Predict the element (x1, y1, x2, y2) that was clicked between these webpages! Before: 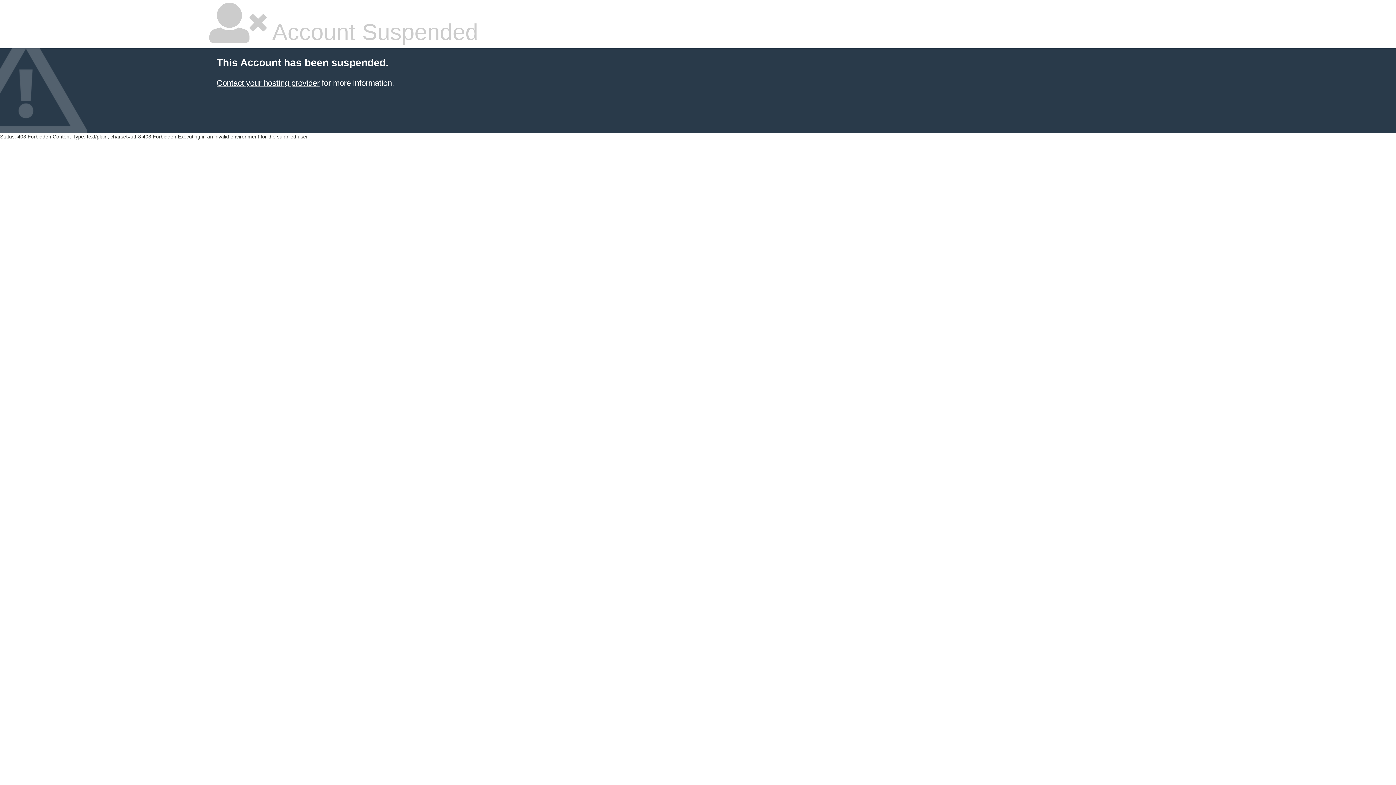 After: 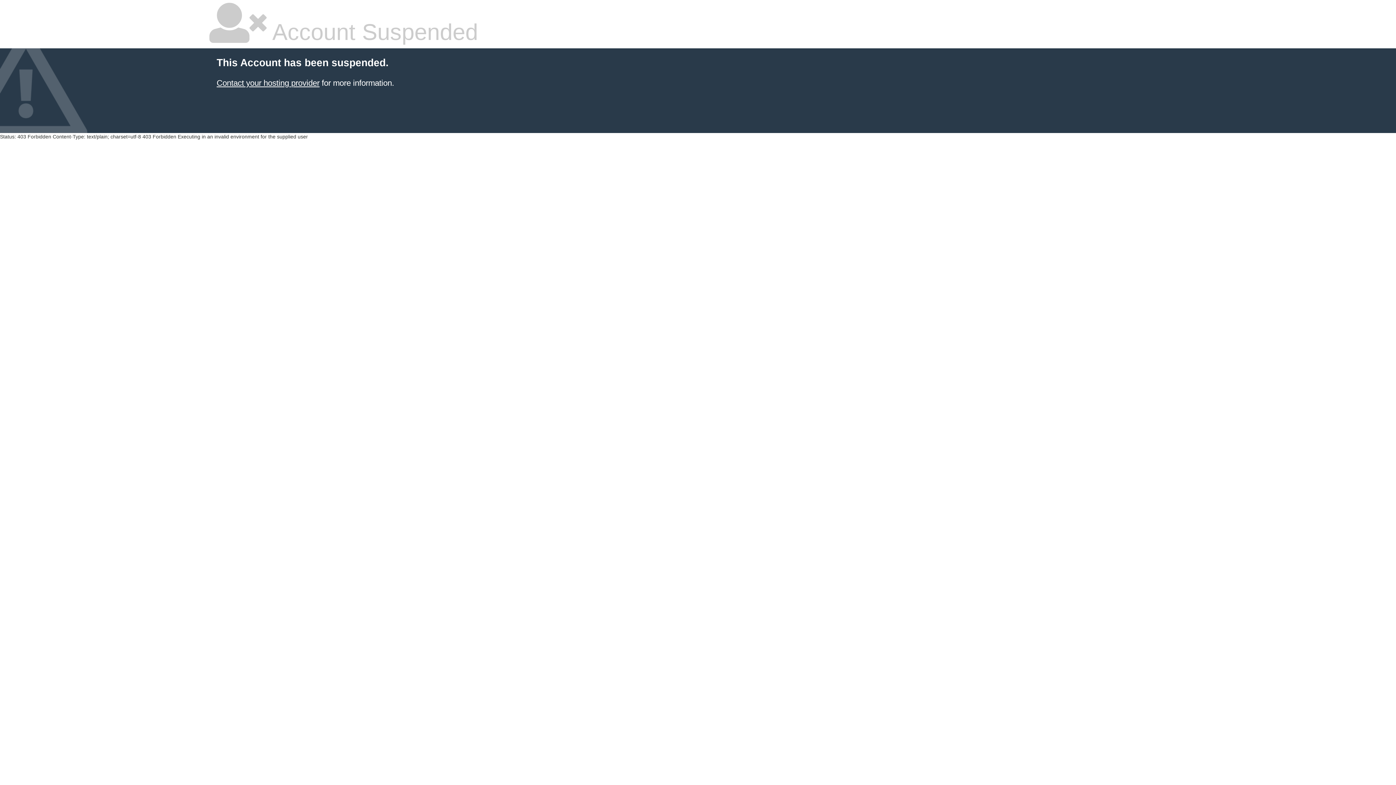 Action: label: Contact your hosting provider bbox: (216, 78, 319, 87)